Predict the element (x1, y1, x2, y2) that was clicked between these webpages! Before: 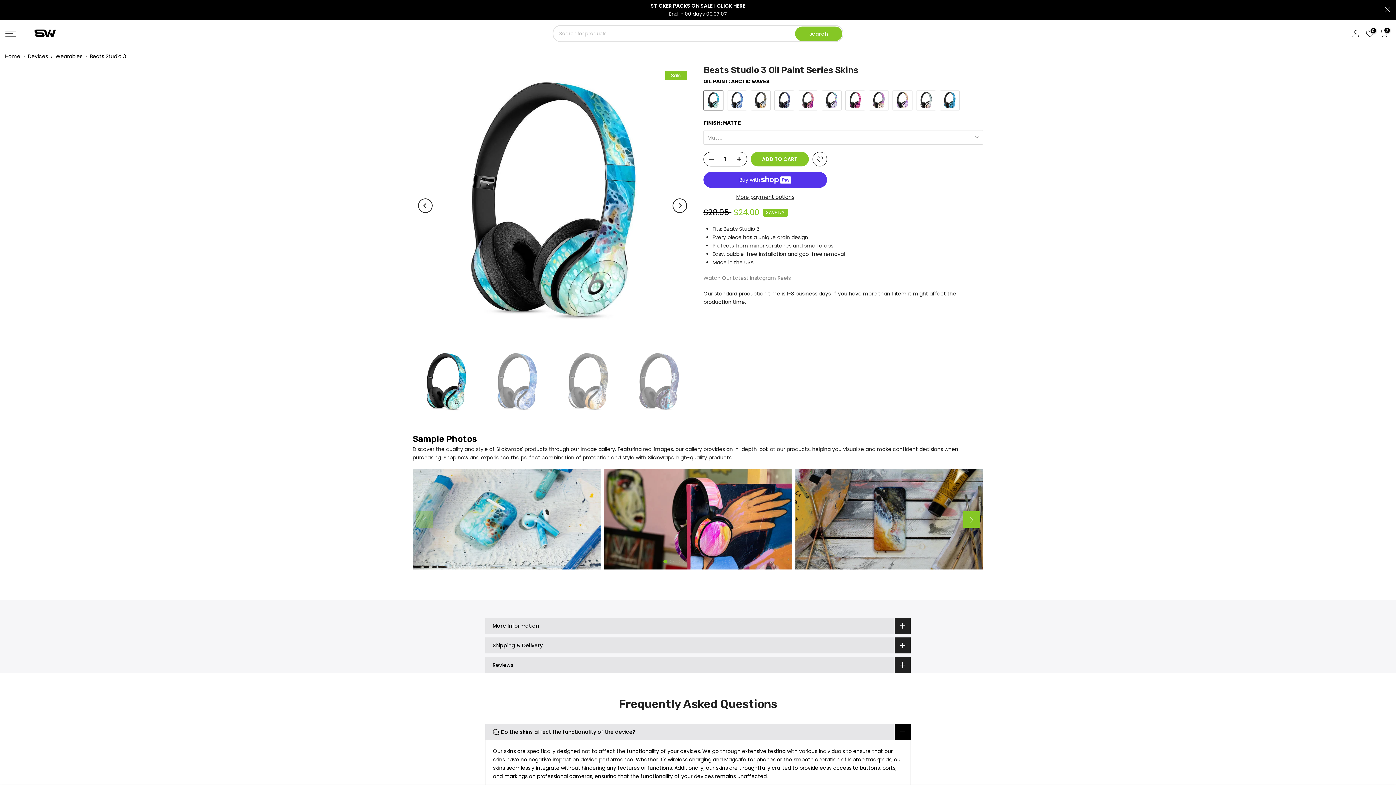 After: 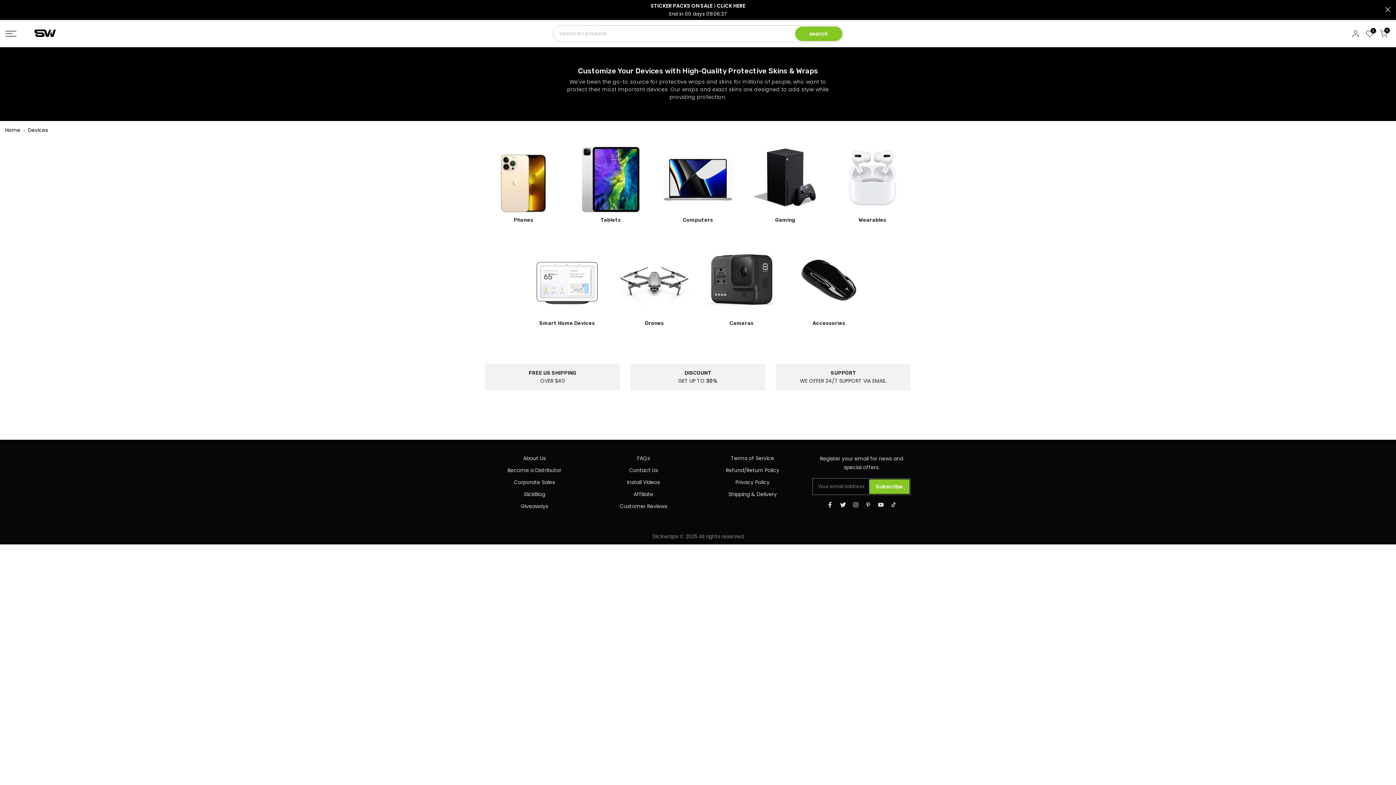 Action: bbox: (27, 52, 47, 60) label: Devices